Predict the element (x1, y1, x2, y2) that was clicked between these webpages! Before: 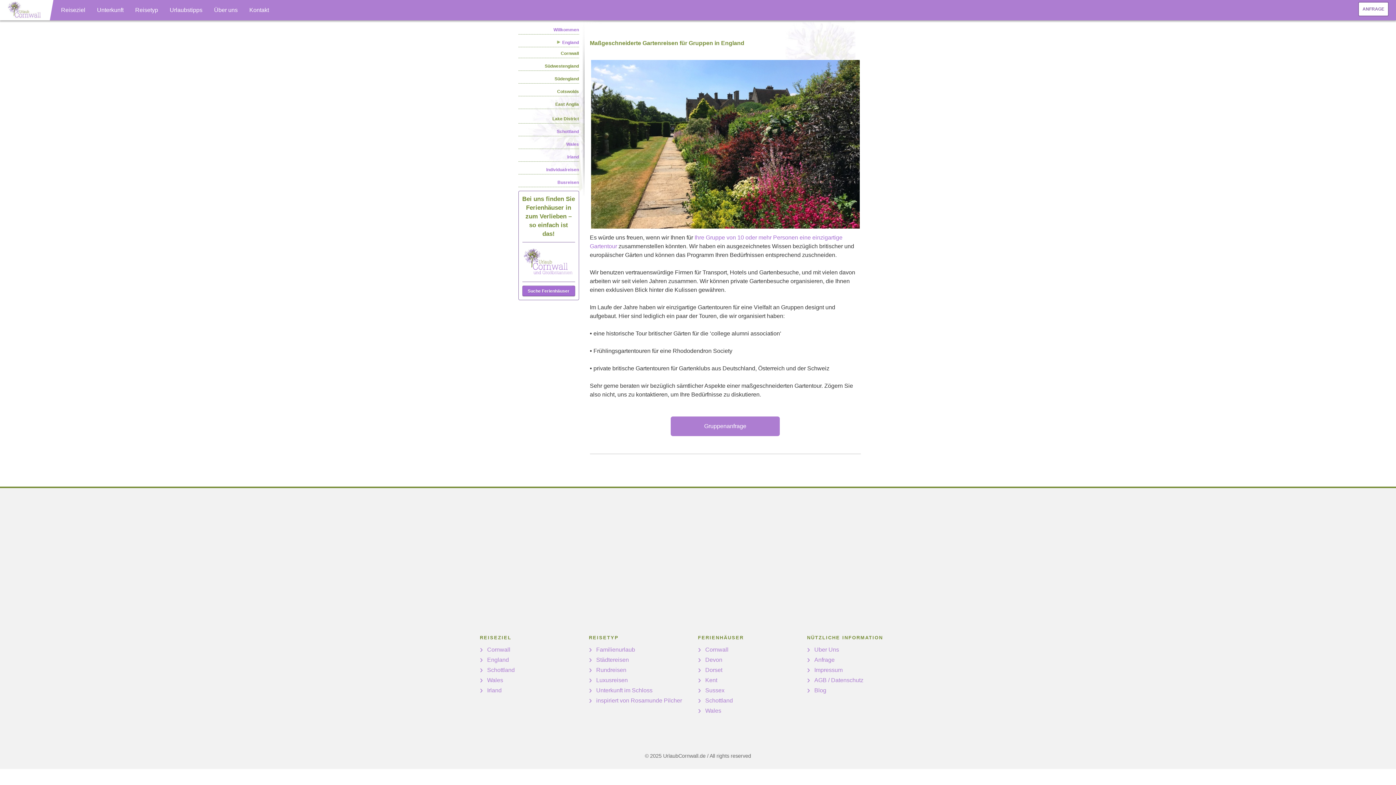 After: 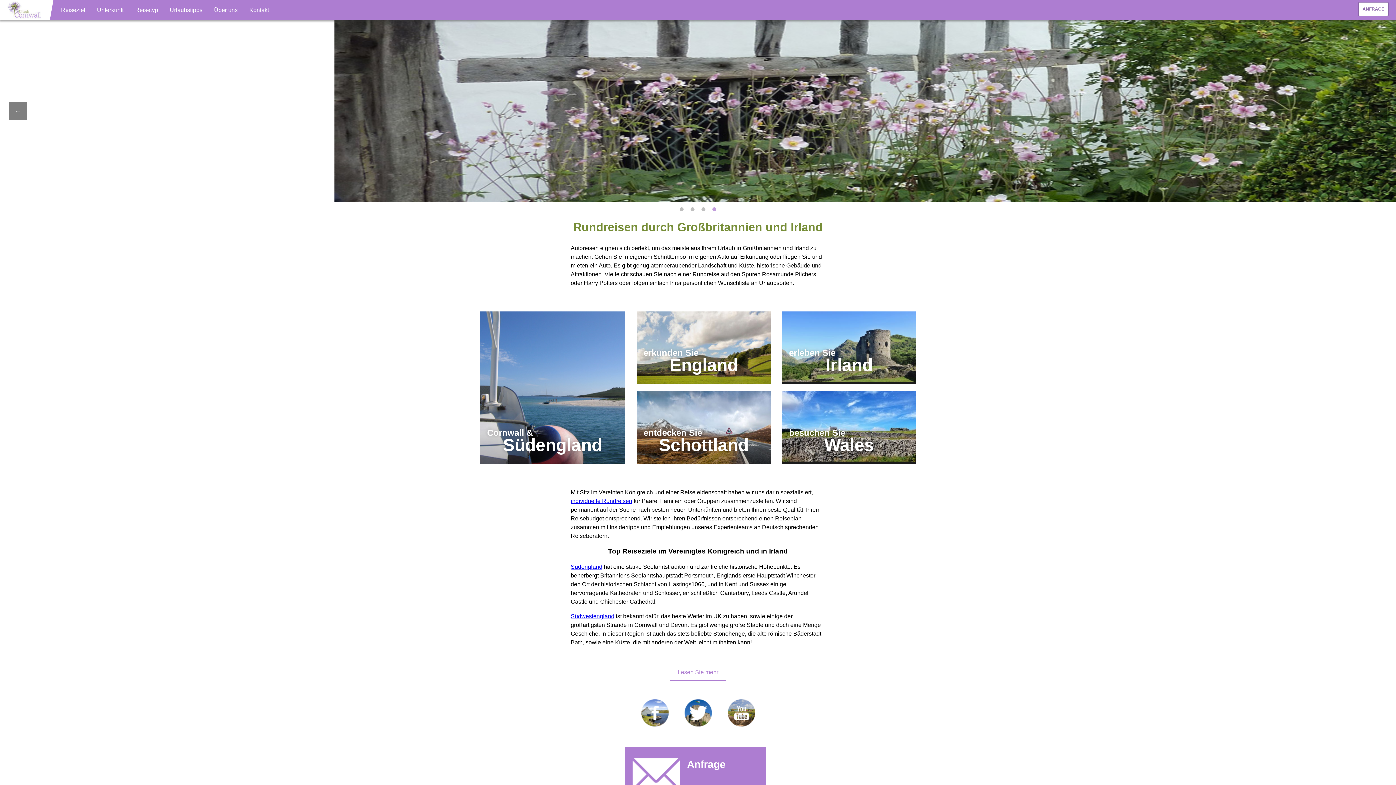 Action: bbox: (589, 665, 698, 675) label: Rundreisen